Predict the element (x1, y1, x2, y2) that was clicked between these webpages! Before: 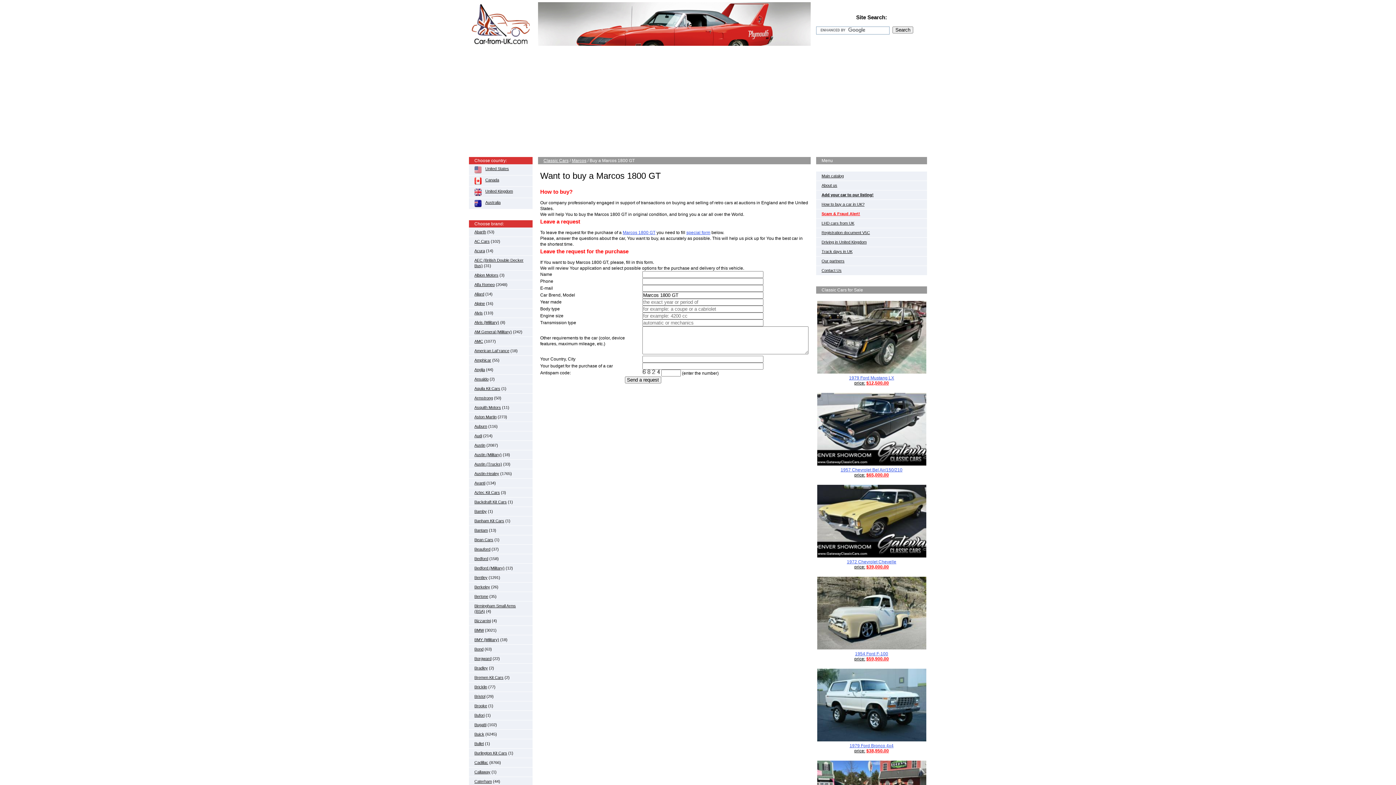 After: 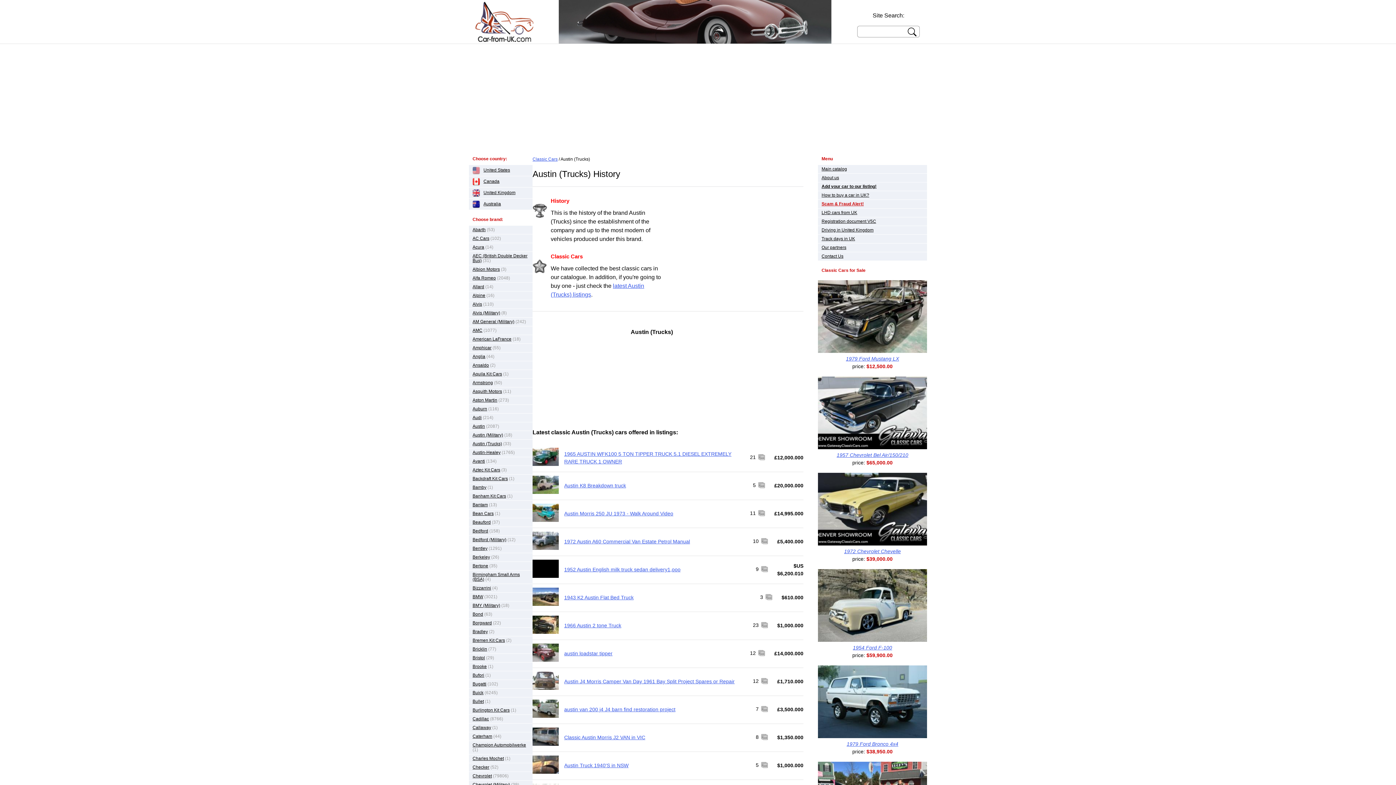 Action: label: Austin (Trucks) bbox: (474, 462, 502, 466)